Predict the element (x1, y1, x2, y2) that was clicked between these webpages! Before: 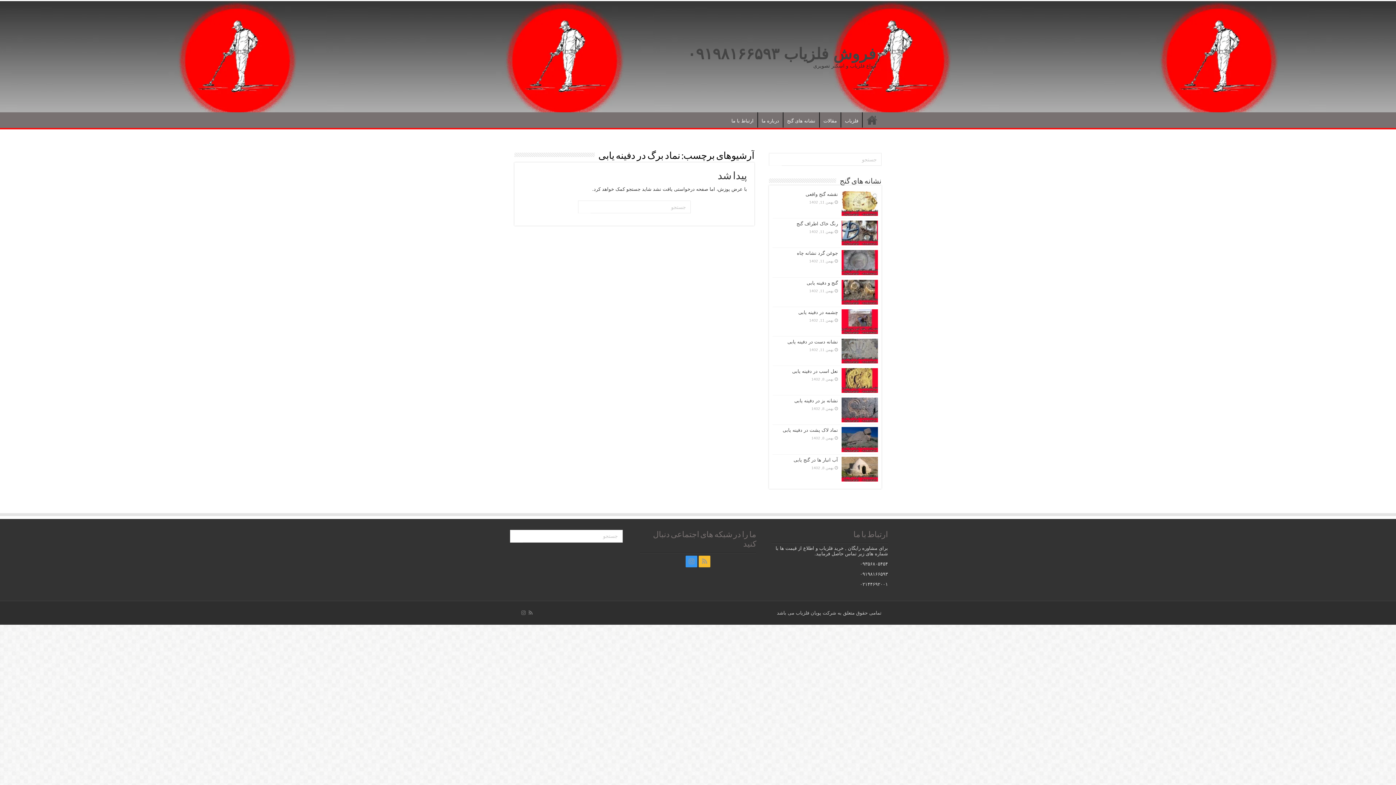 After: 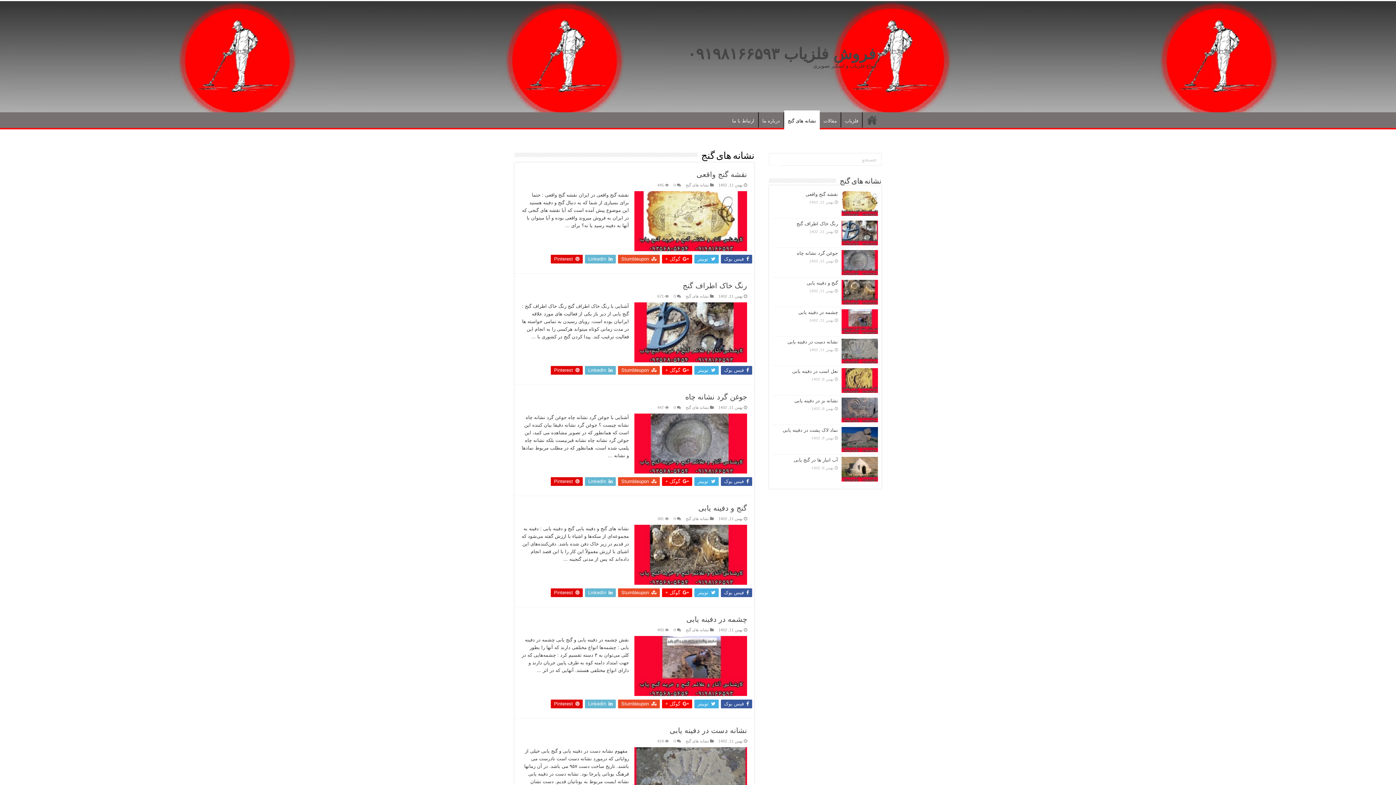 Action: bbox: (783, 112, 819, 127) label: نشانه های گنج